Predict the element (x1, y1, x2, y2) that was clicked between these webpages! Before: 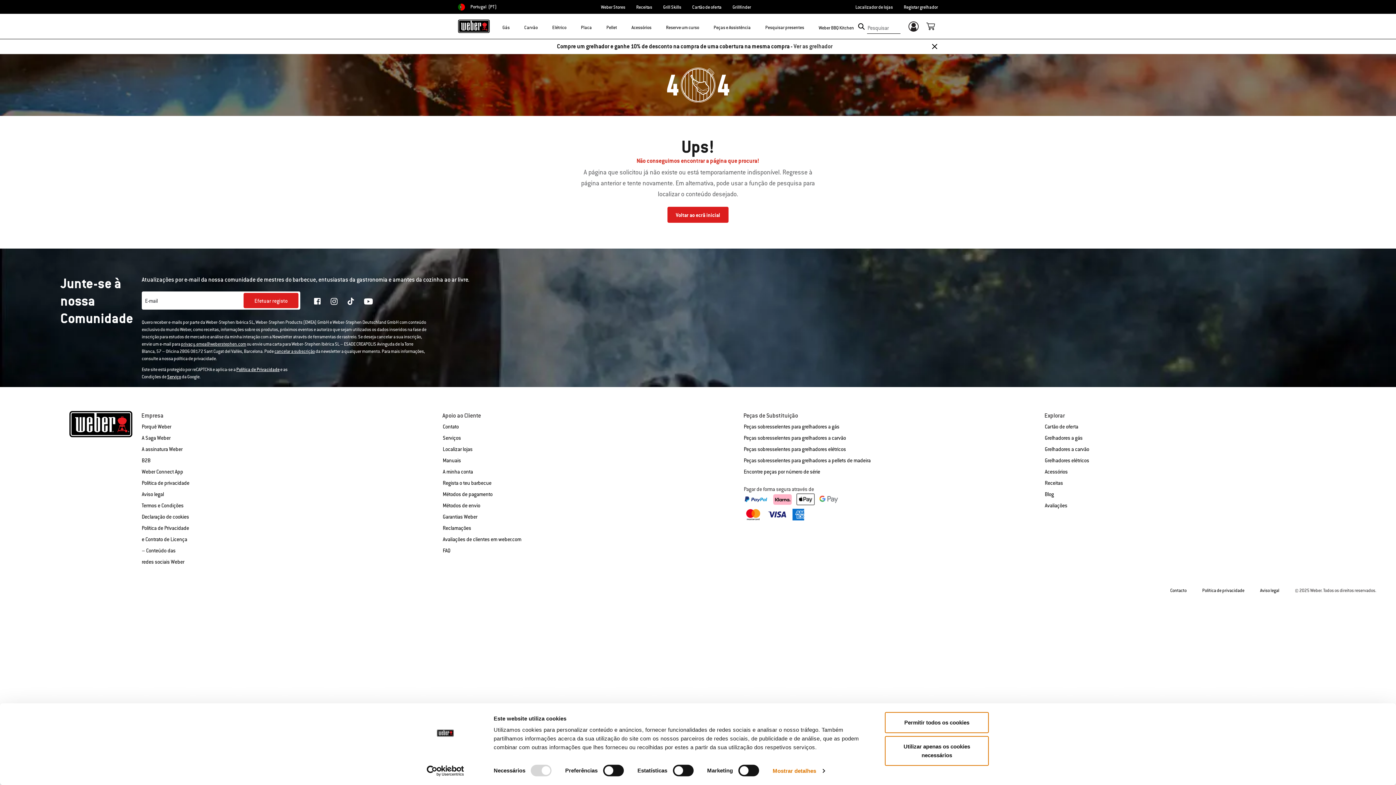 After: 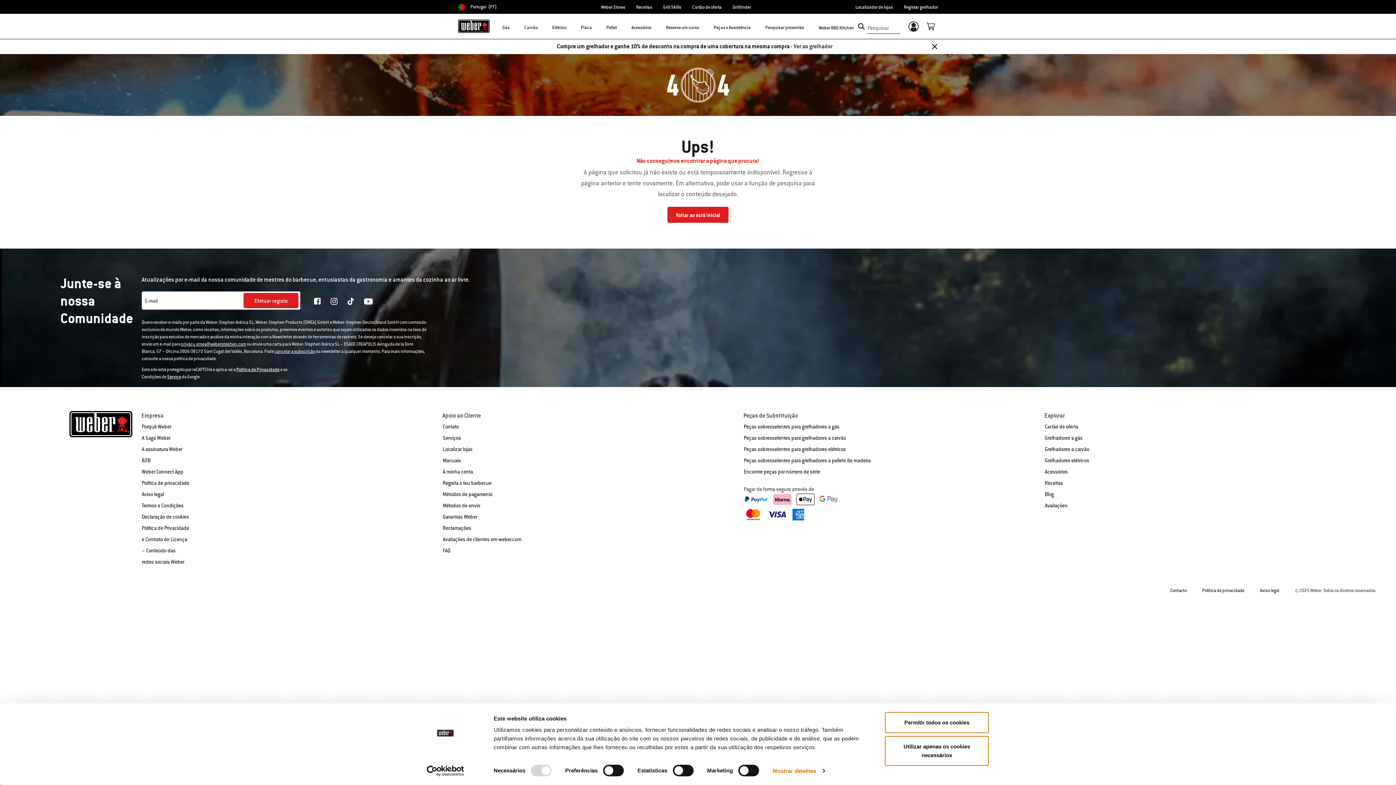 Action: bbox: (925, 21, 936, 30)